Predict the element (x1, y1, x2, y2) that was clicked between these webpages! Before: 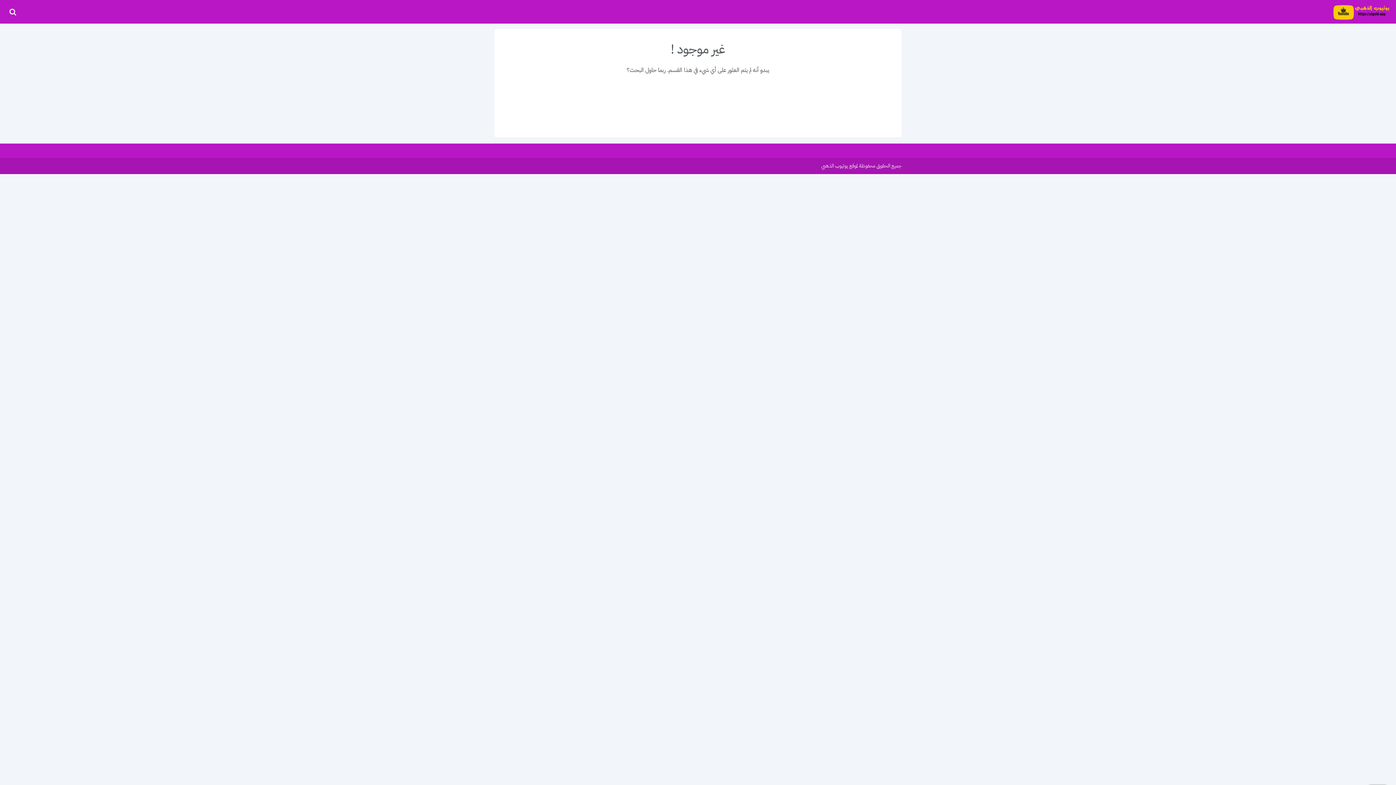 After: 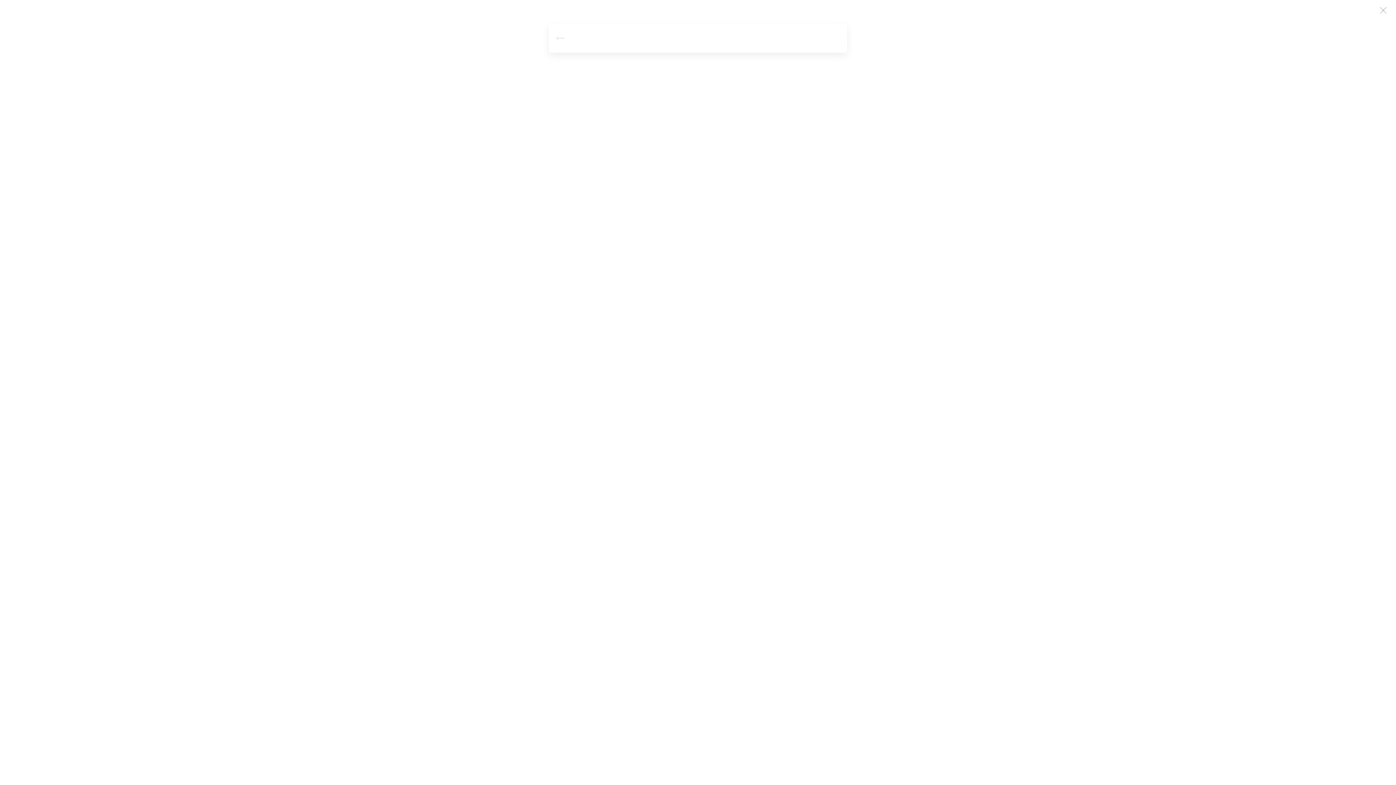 Action: label: ابحث bbox: (5, 4, 20, 19)